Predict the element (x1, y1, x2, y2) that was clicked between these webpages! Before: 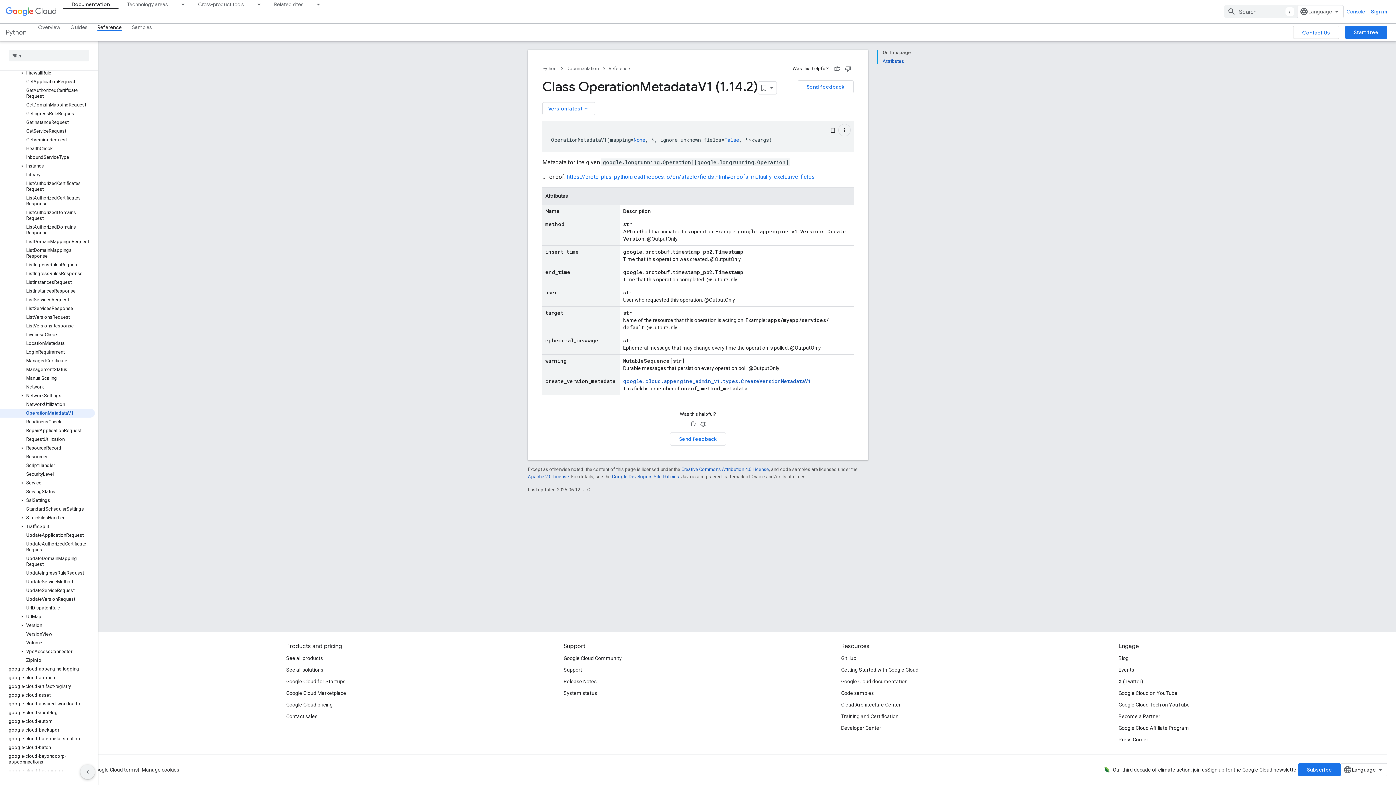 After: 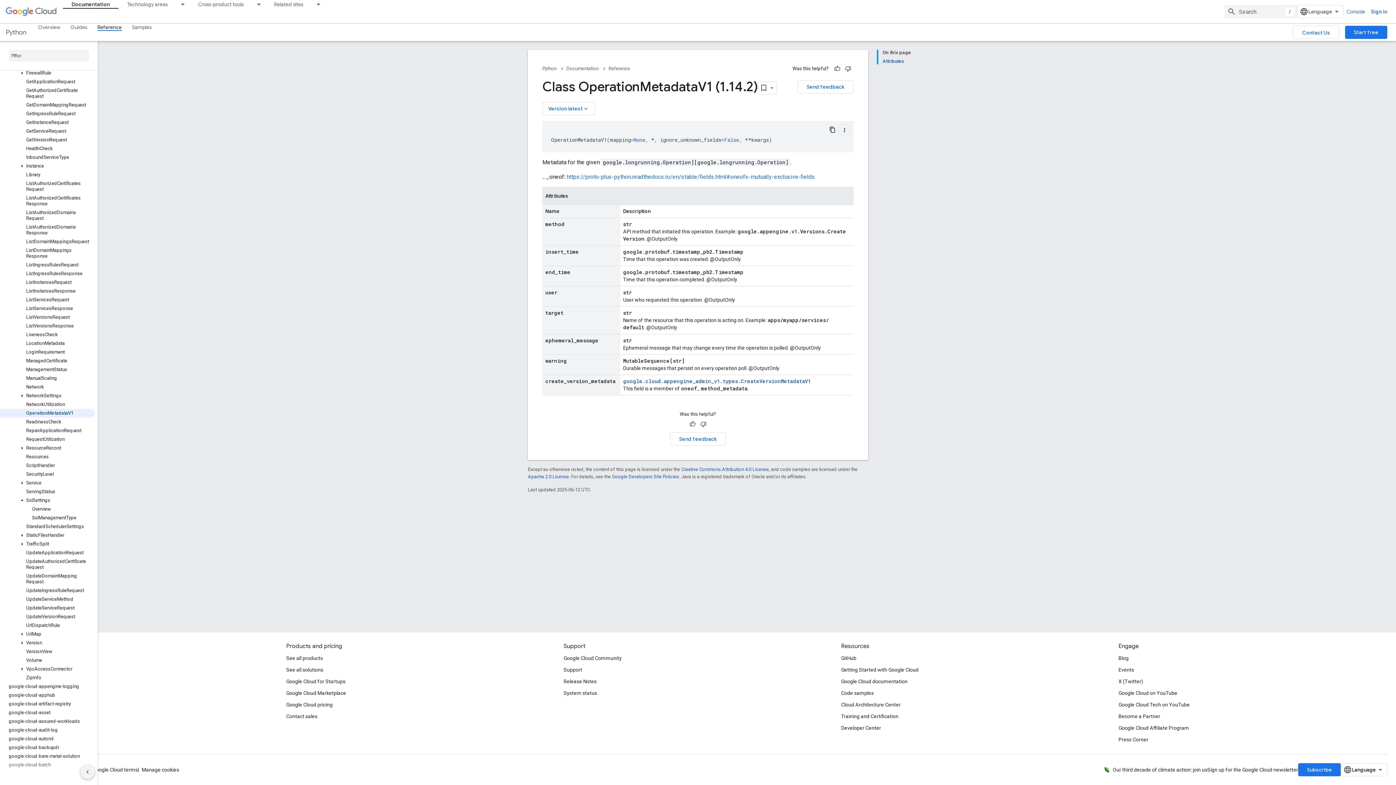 Action: bbox: (17, 497, 26, 504)